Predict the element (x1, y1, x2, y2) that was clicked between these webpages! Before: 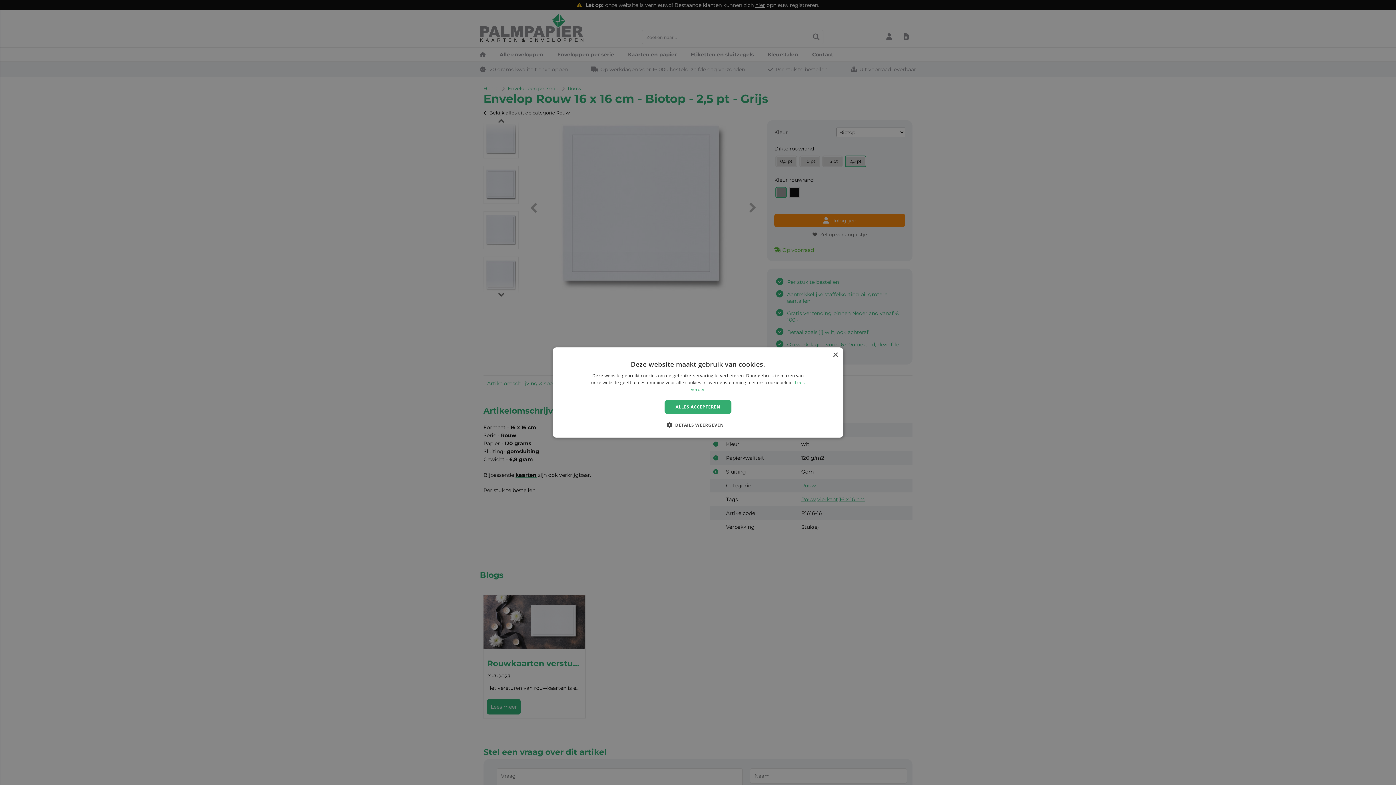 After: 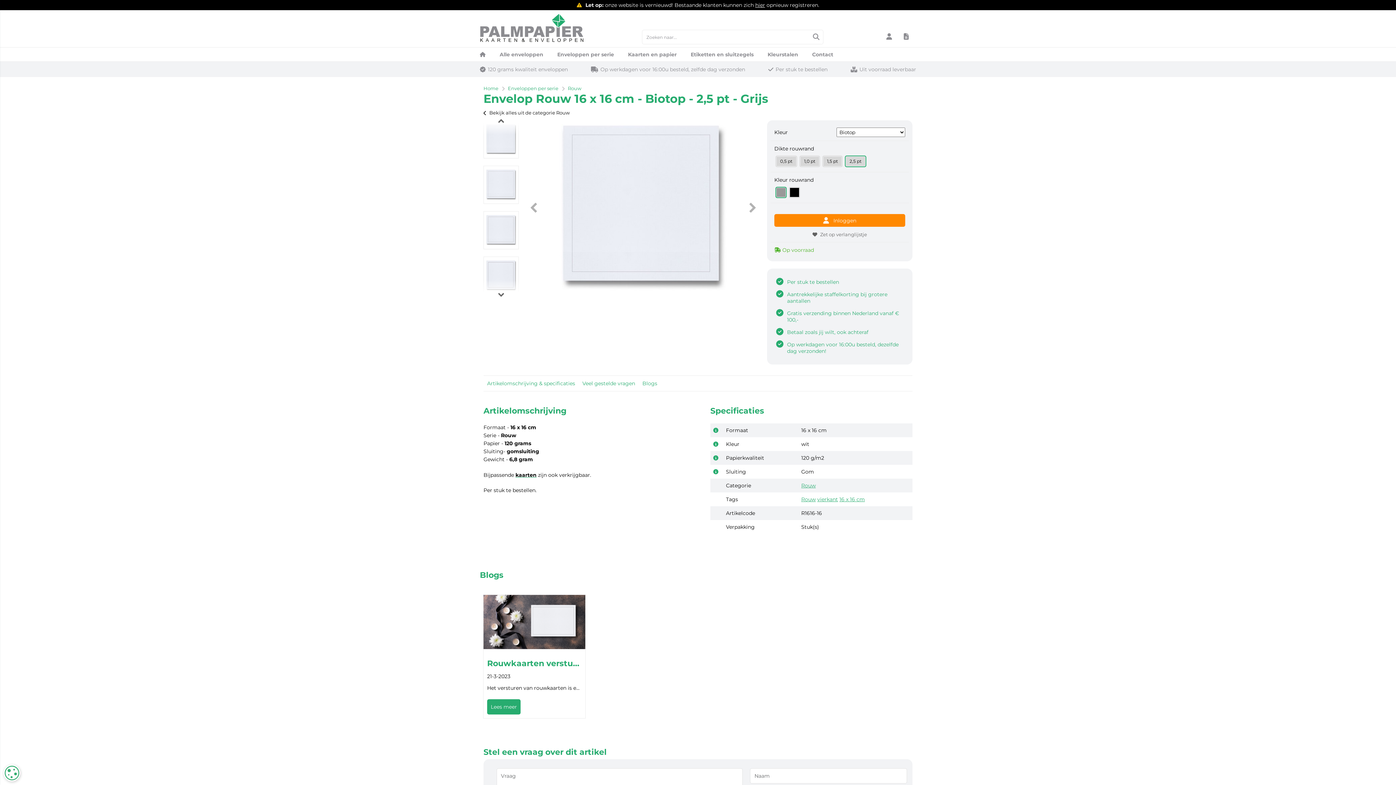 Action: label: Close bbox: (832, 352, 838, 358)